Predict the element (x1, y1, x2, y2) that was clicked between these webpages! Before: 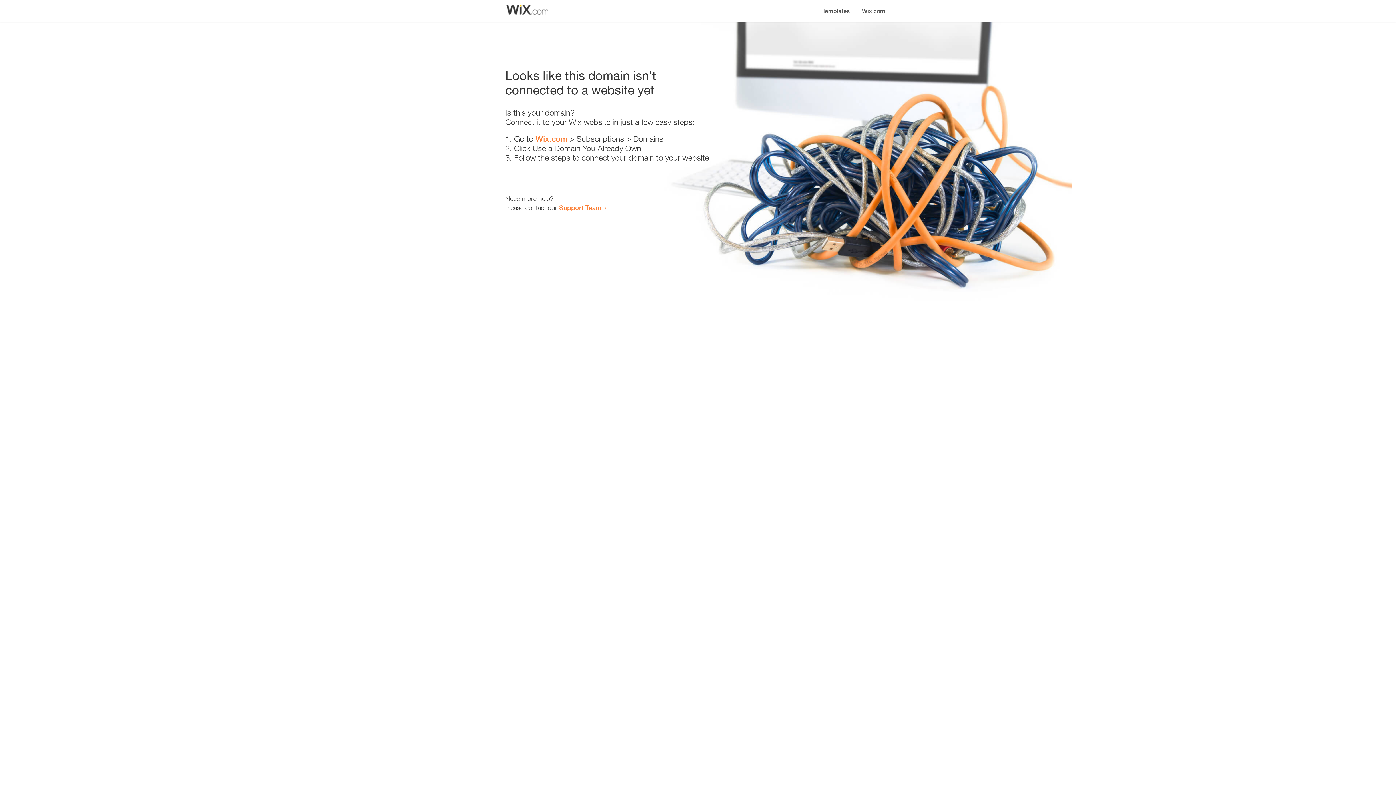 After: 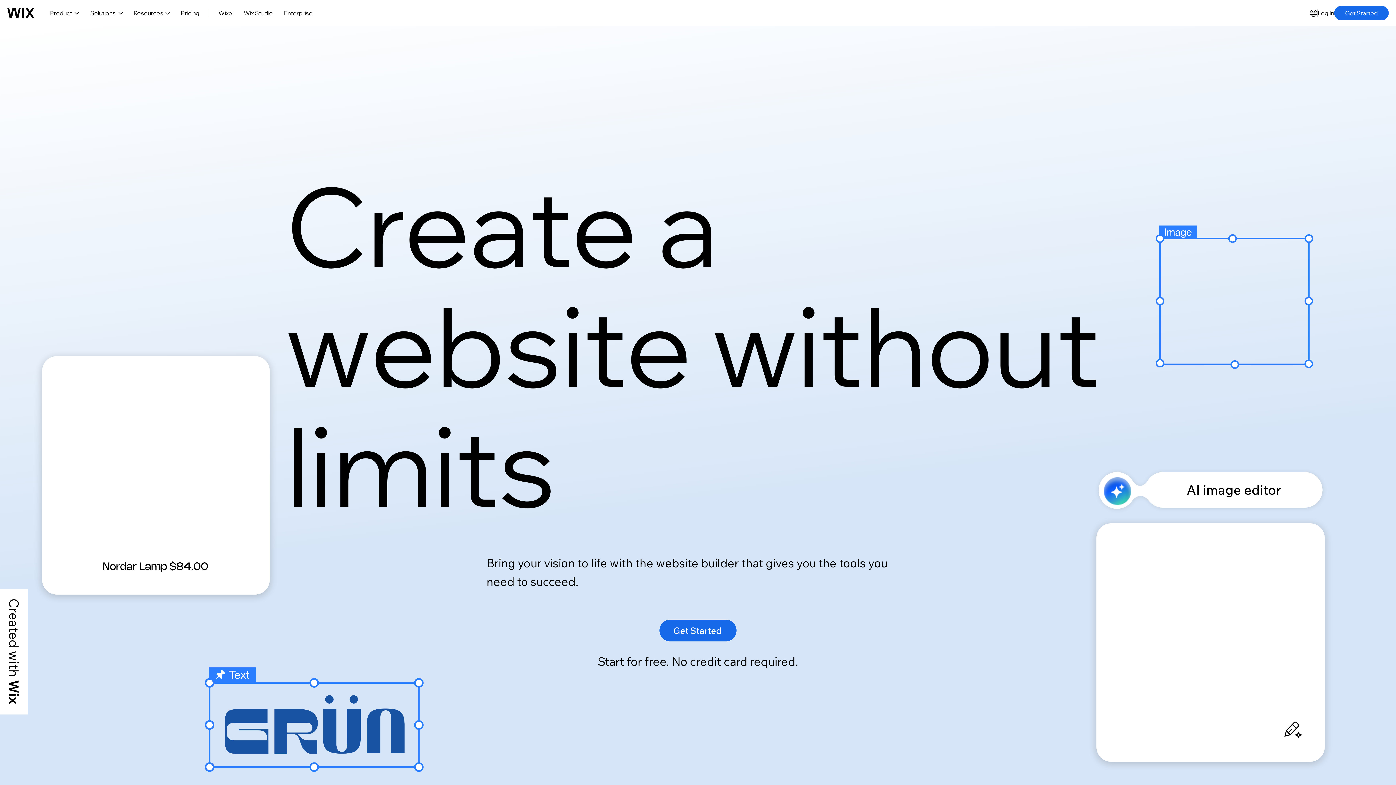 Action: label: Wix.com bbox: (856, 0, 890, 14)